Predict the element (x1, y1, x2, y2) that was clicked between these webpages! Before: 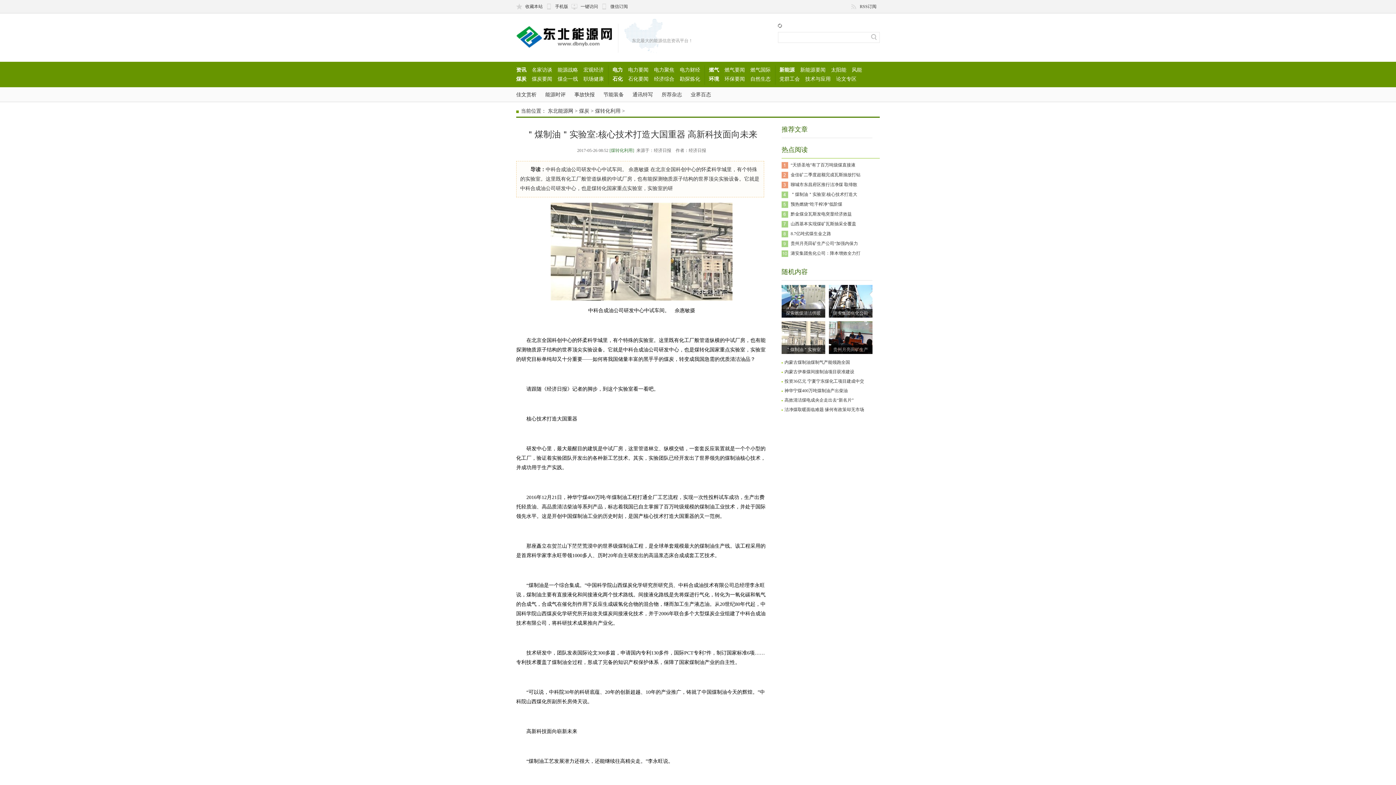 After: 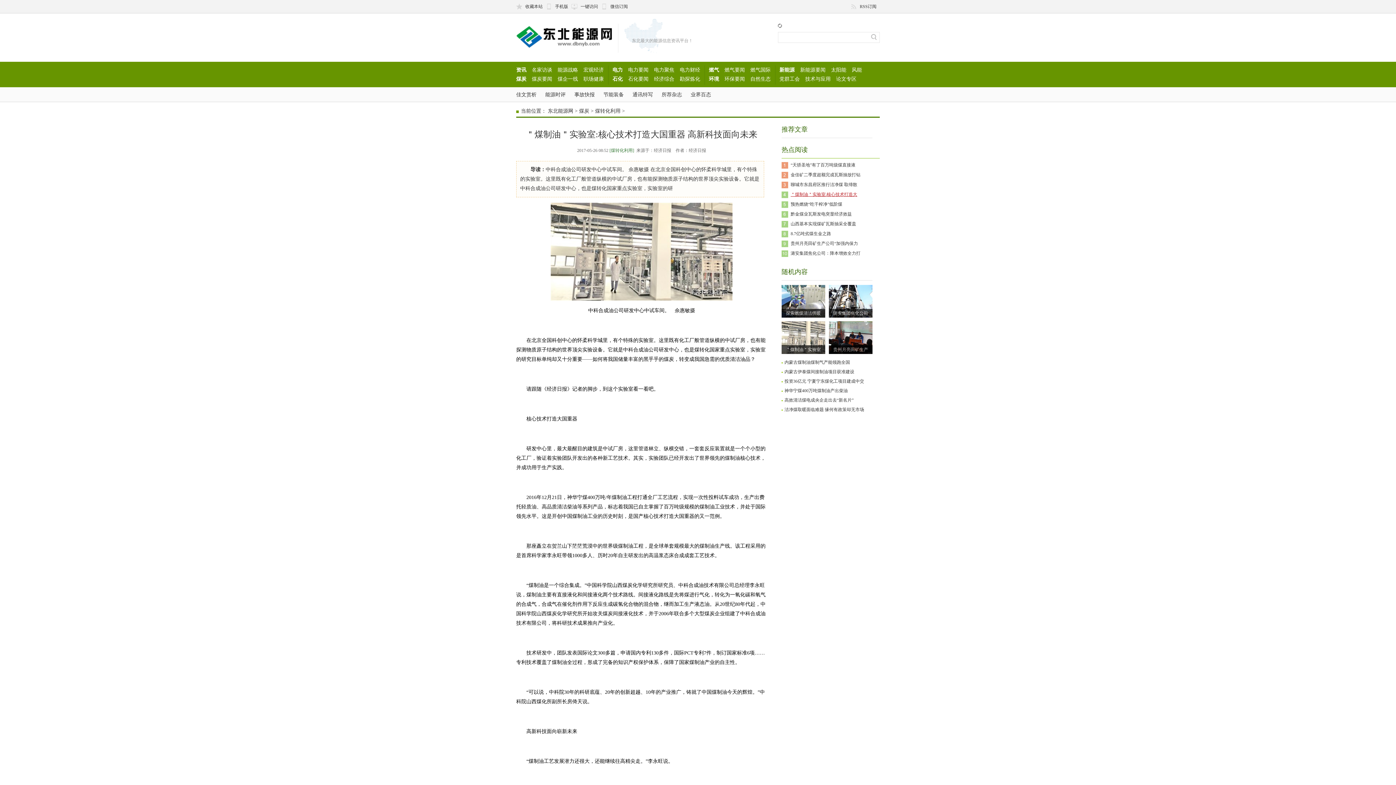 Action: bbox: (790, 192, 857, 197) label: ＂煤制油＂实验室:核心技术打造大